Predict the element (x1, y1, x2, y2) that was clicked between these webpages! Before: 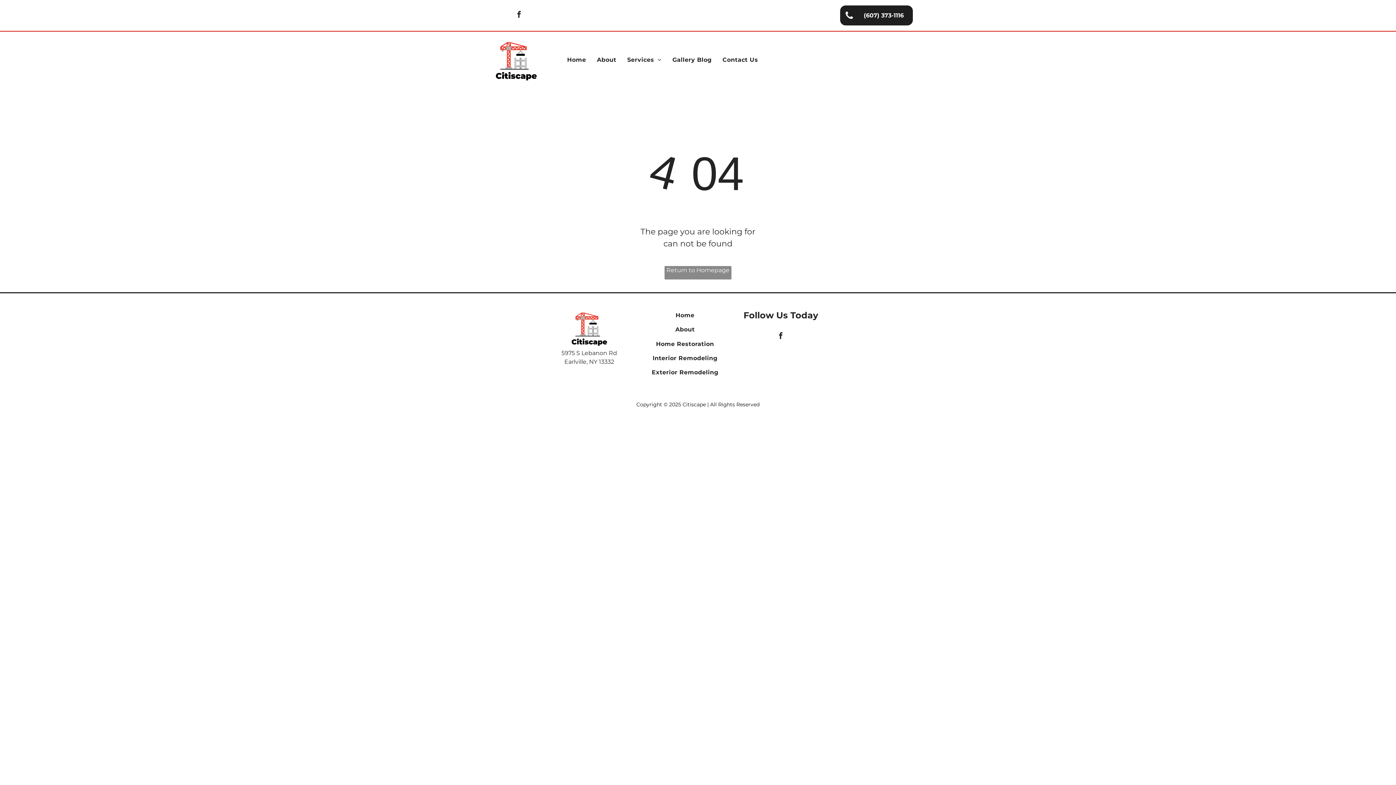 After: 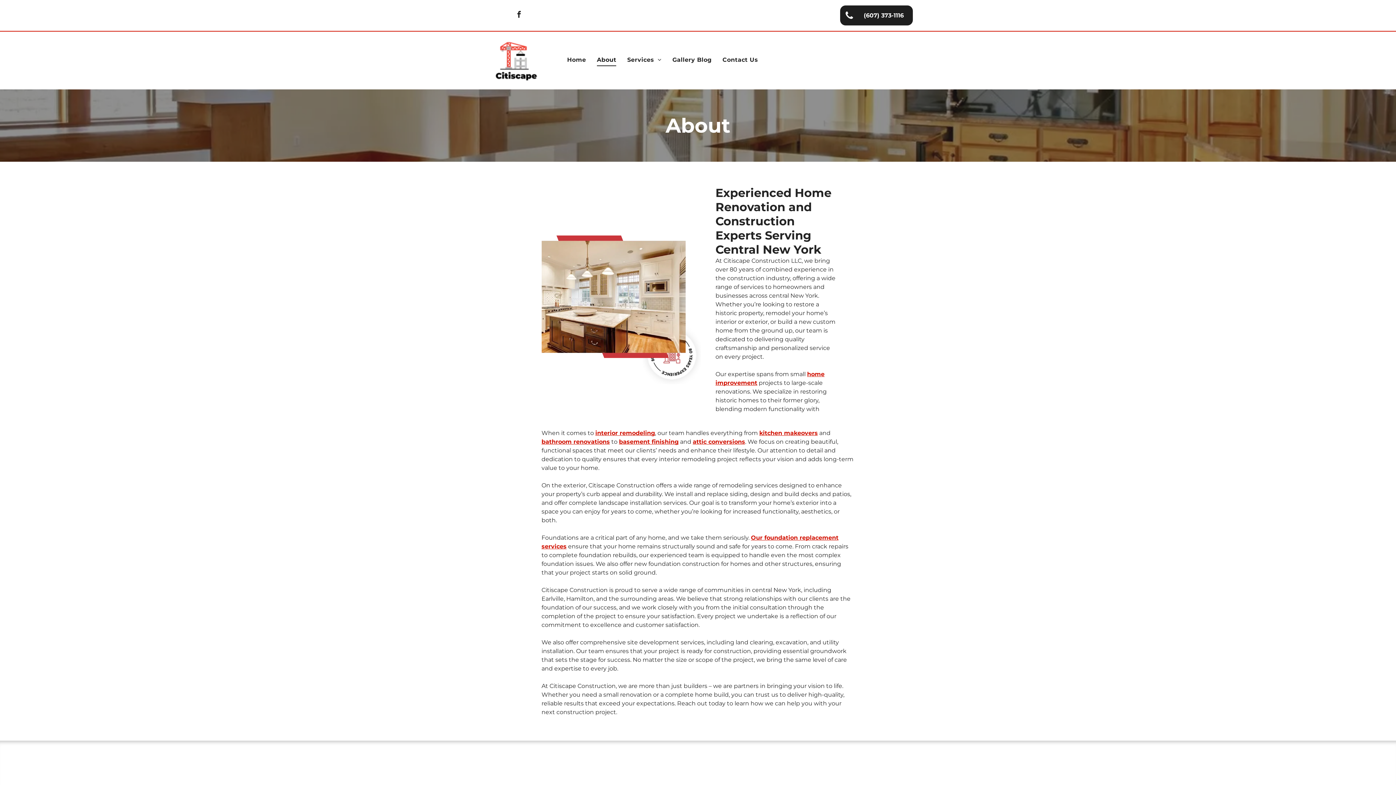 Action: bbox: (648, 322, 721, 336) label: About